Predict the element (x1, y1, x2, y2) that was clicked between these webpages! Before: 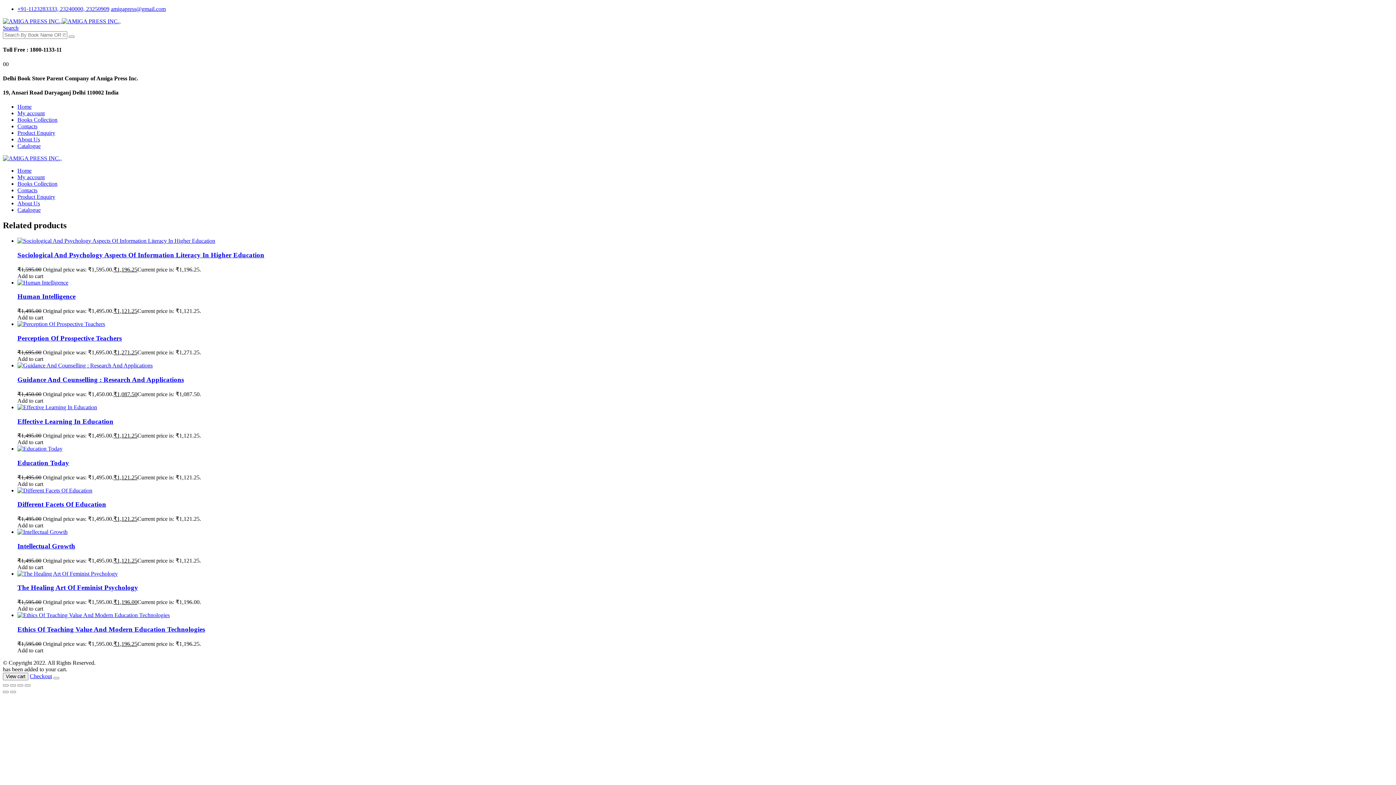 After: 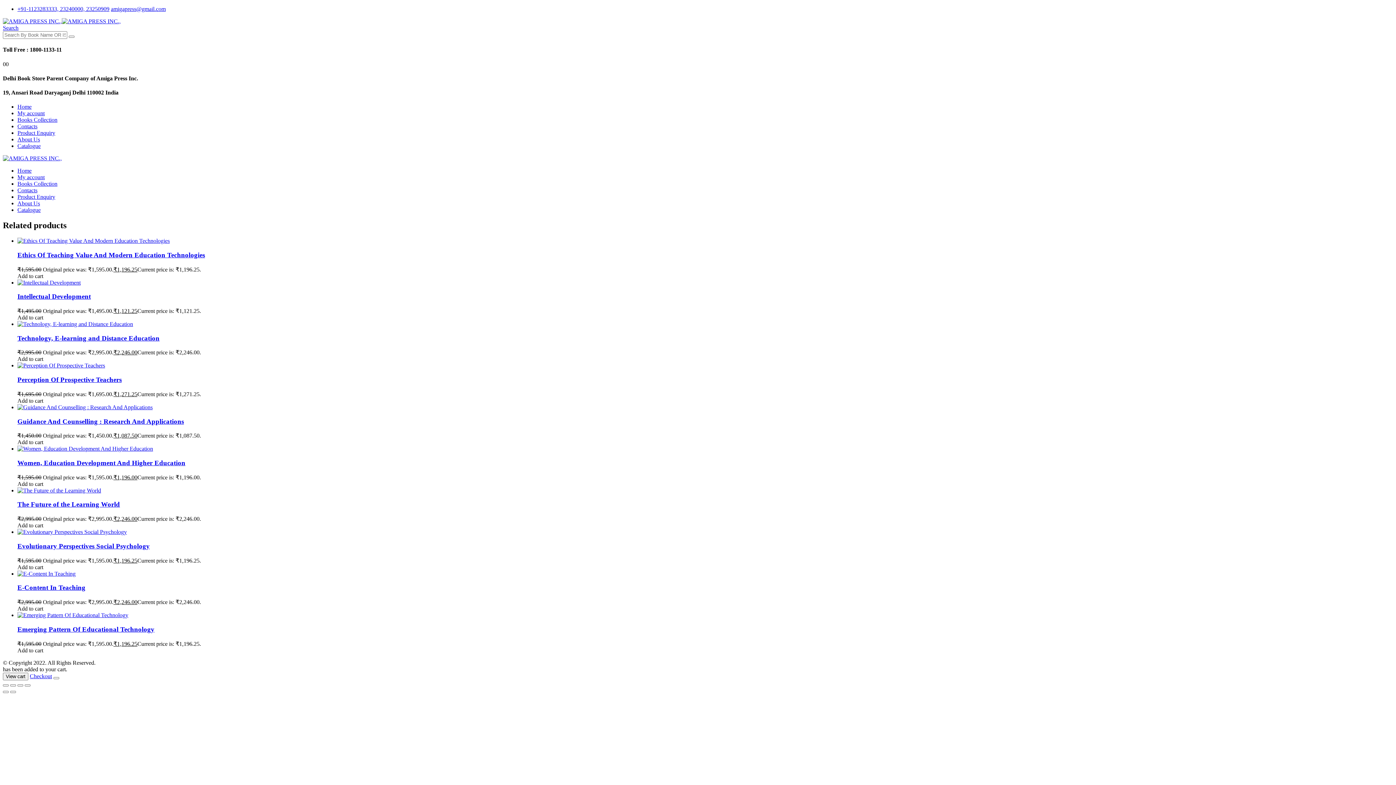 Action: bbox: (17, 529, 1393, 535) label: product